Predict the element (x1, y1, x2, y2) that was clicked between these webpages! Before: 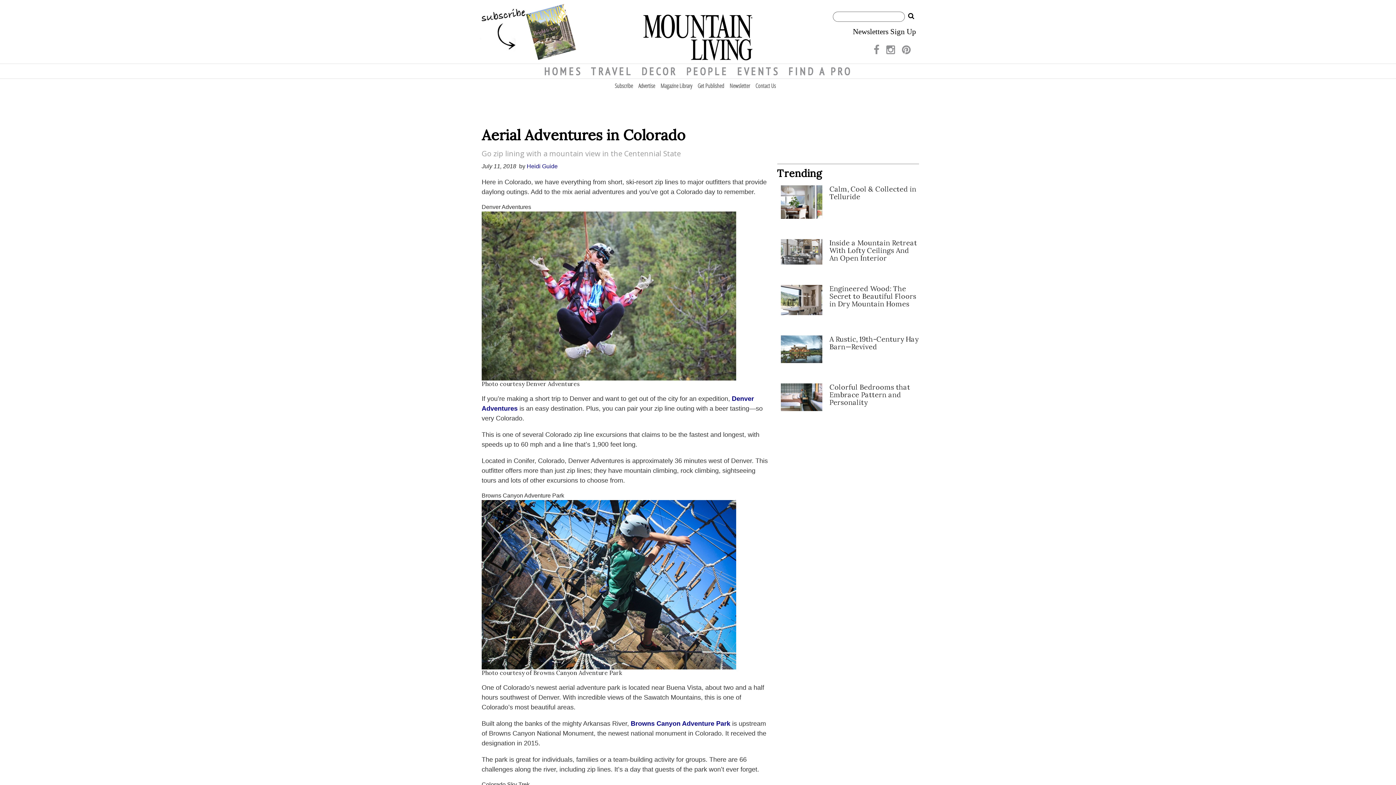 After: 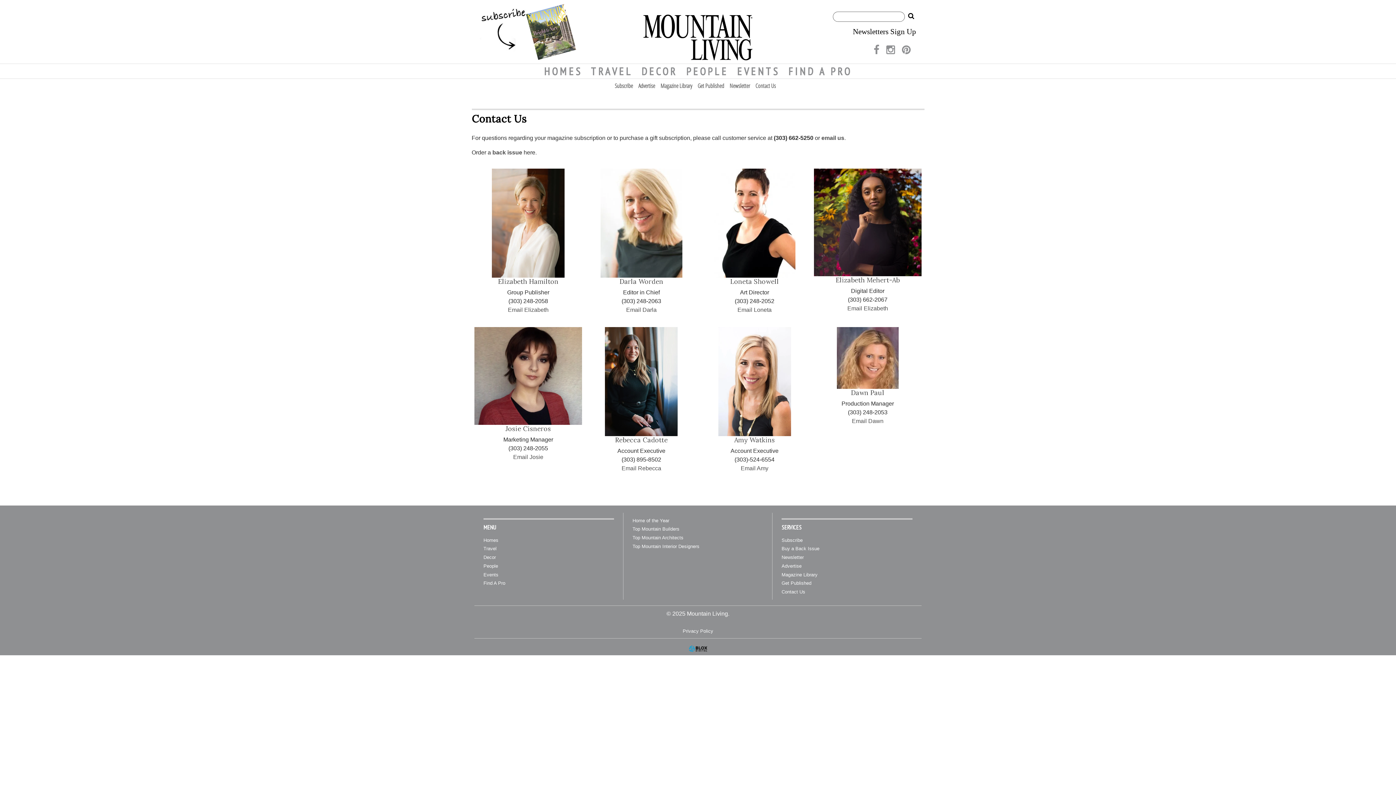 Action: bbox: (755, 82, 776, 88) label: Contact Us